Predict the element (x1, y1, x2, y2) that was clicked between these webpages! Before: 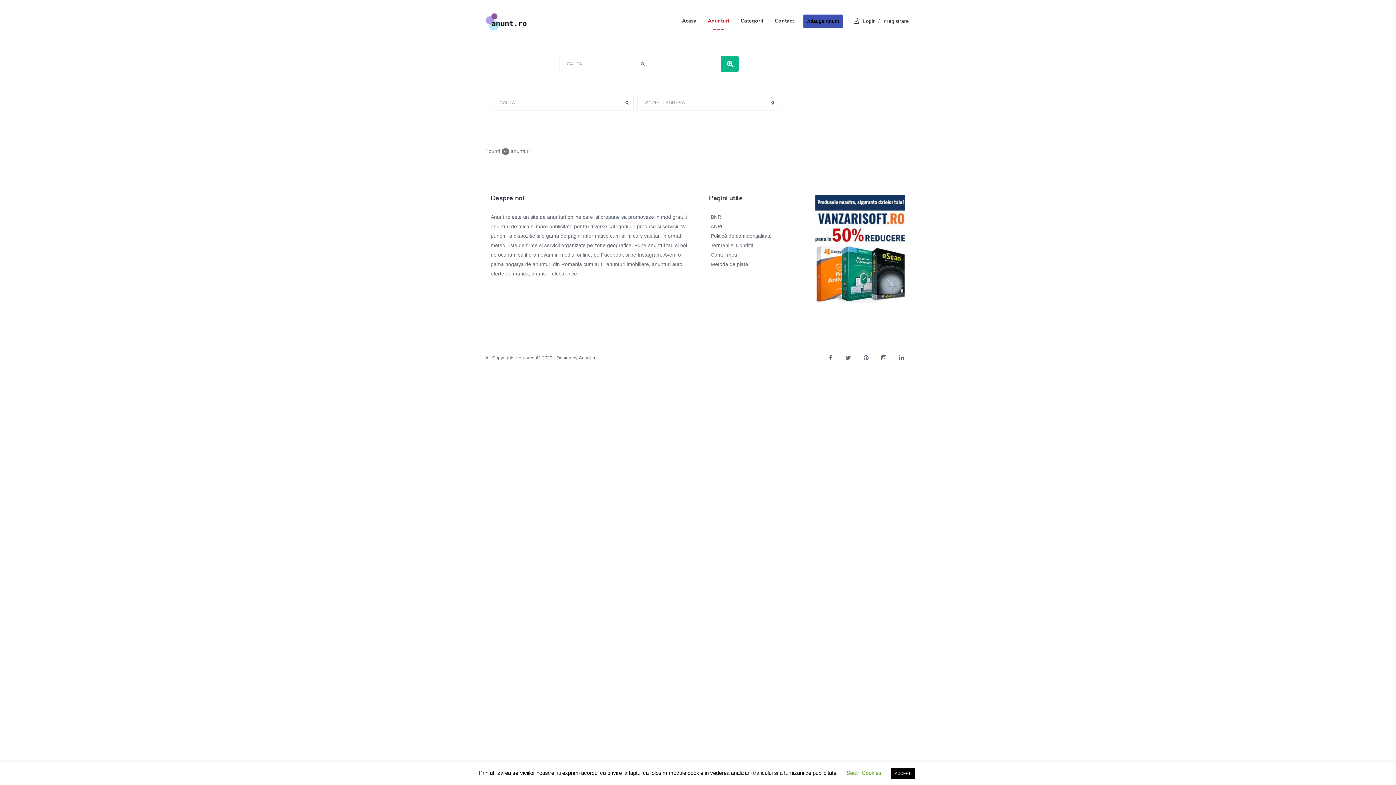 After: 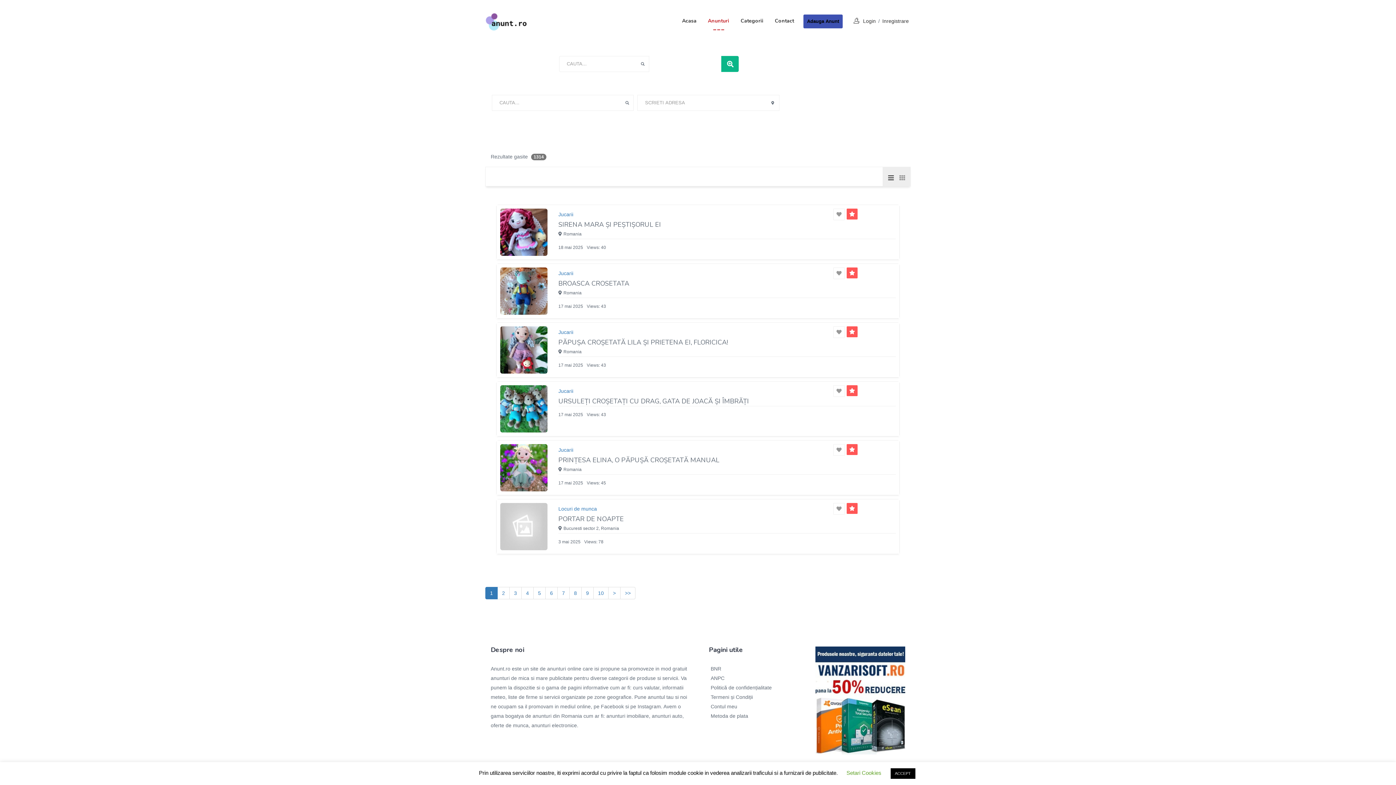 Action: bbox: (703, 0, 734, 42) label: Anunturi